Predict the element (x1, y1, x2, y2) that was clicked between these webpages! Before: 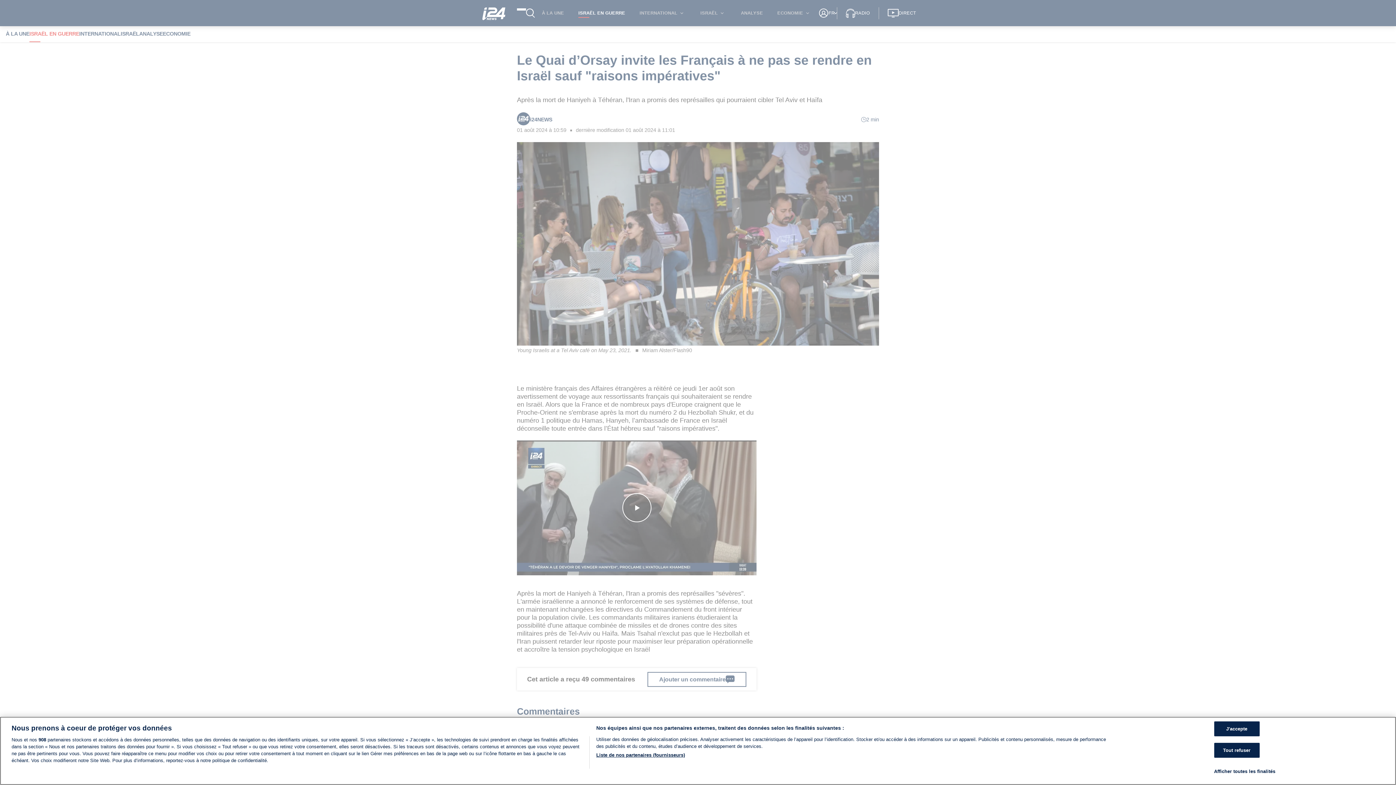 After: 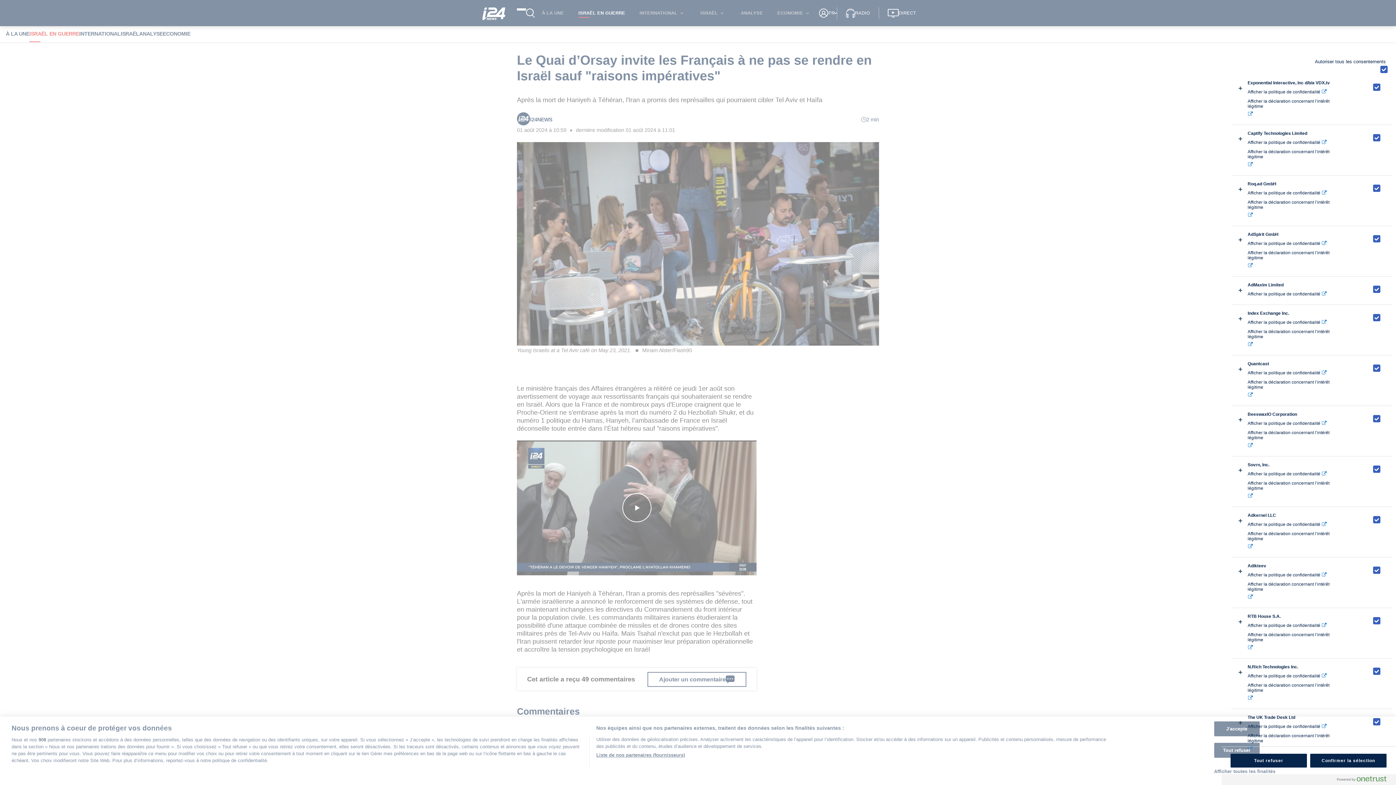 Action: label: Liste de nos partenaires (fournisseurs) bbox: (596, 752, 685, 758)